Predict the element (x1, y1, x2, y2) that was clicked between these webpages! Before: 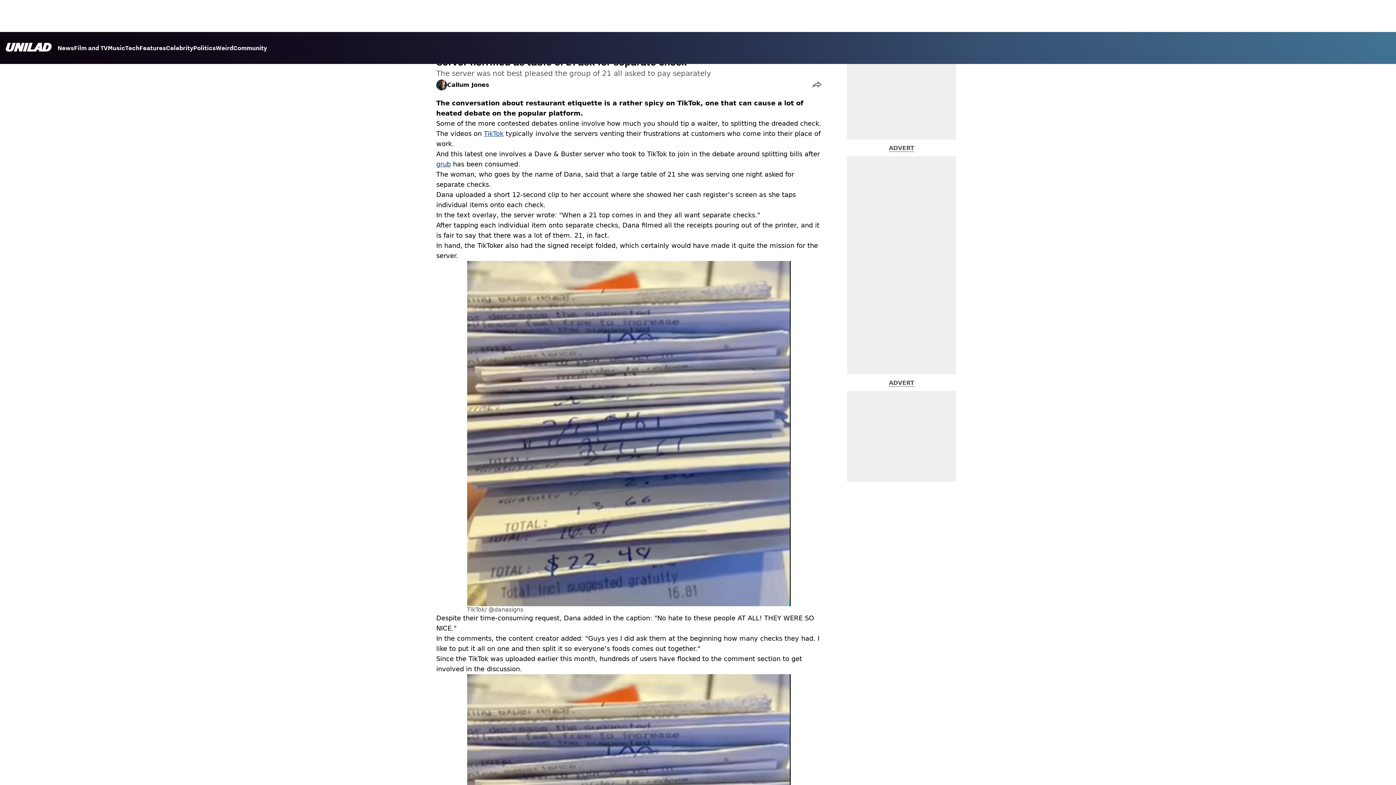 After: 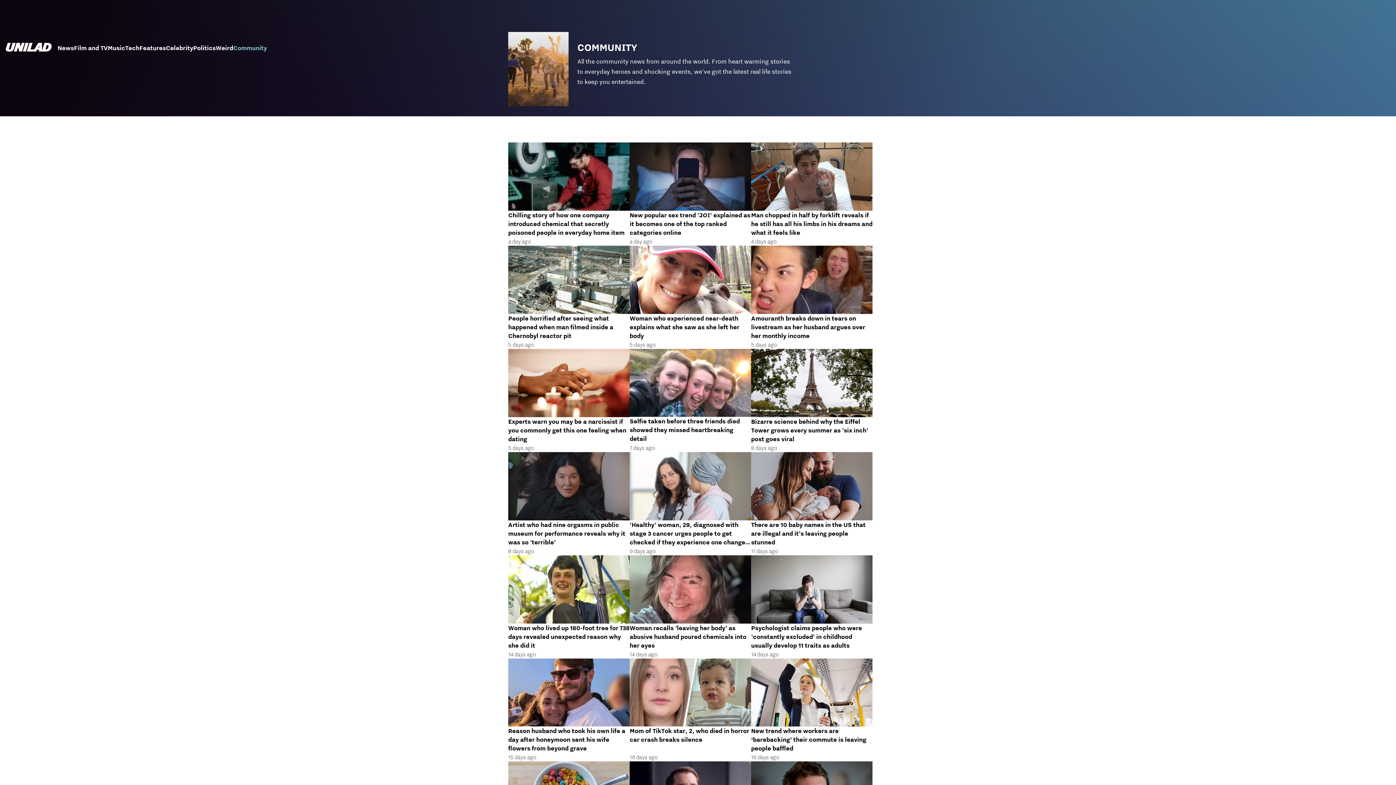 Action: label: Community bbox: (233, 44, 267, 53)